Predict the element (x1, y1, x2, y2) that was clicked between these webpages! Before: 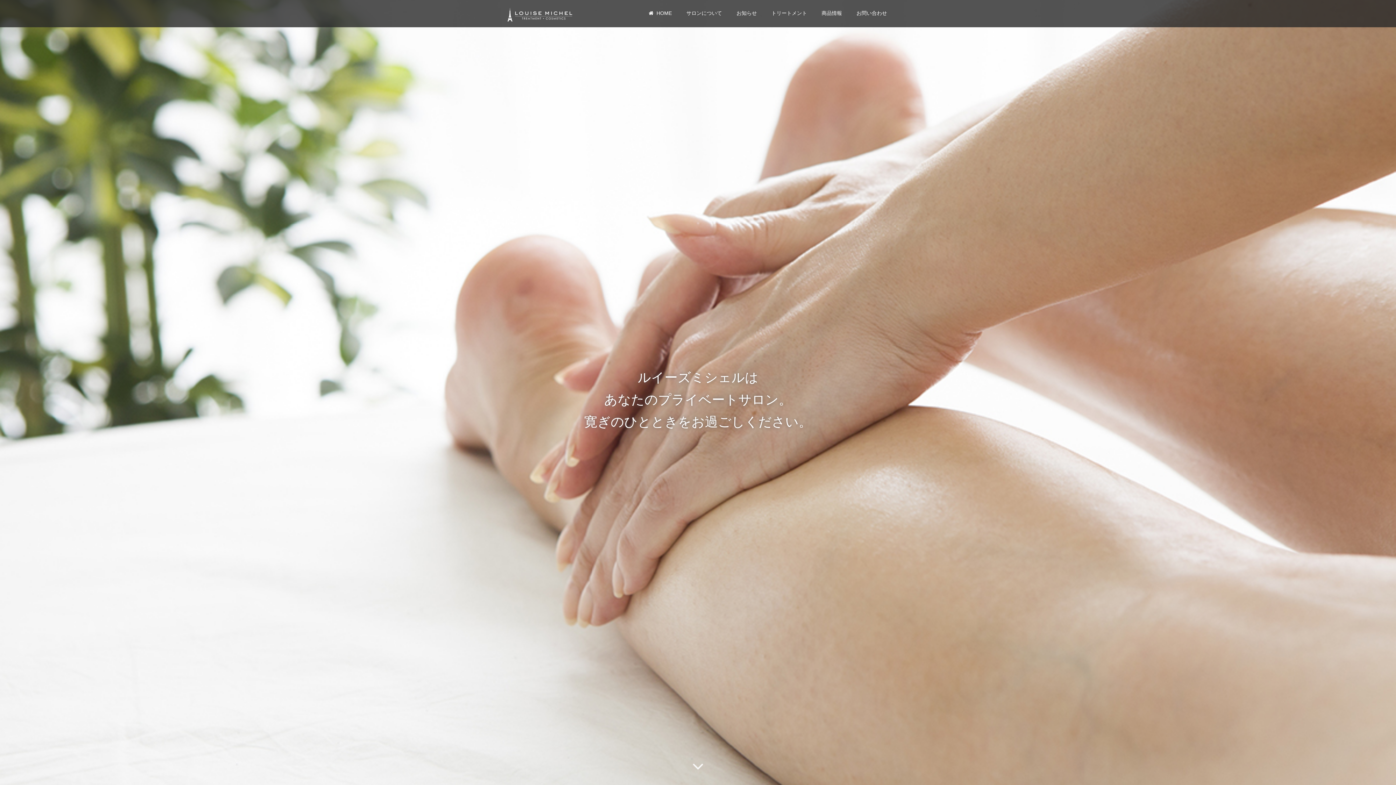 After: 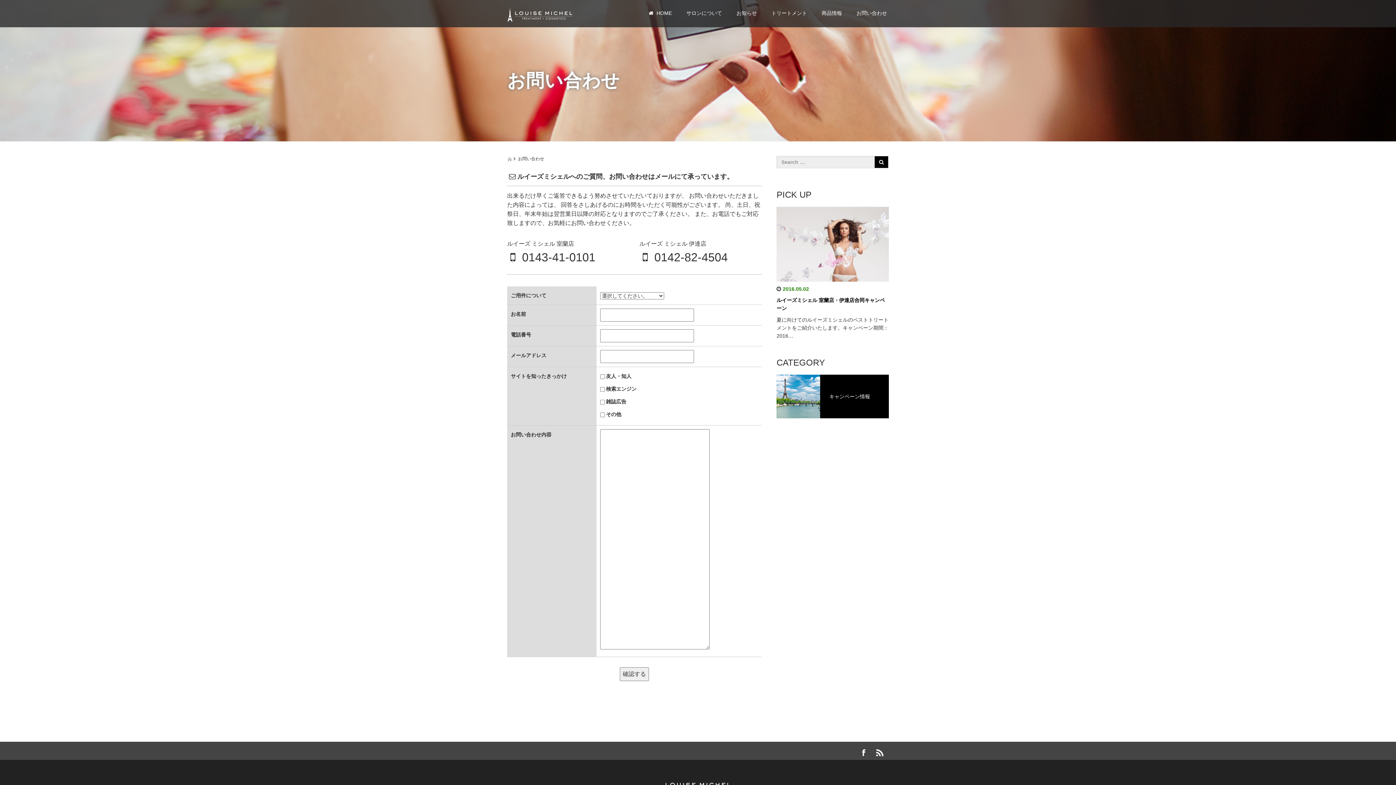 Action: label: お問い合わせ bbox: (849, 4, 894, 27)